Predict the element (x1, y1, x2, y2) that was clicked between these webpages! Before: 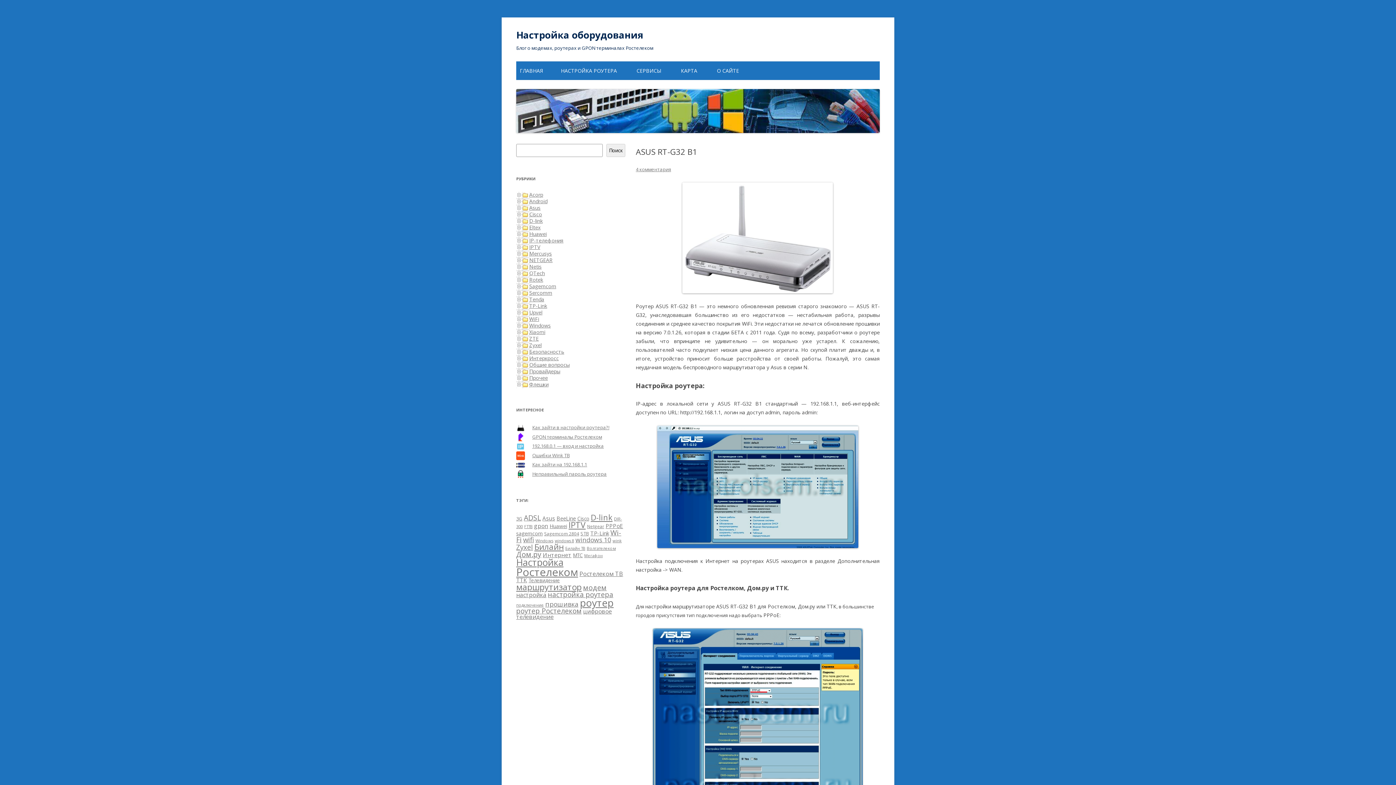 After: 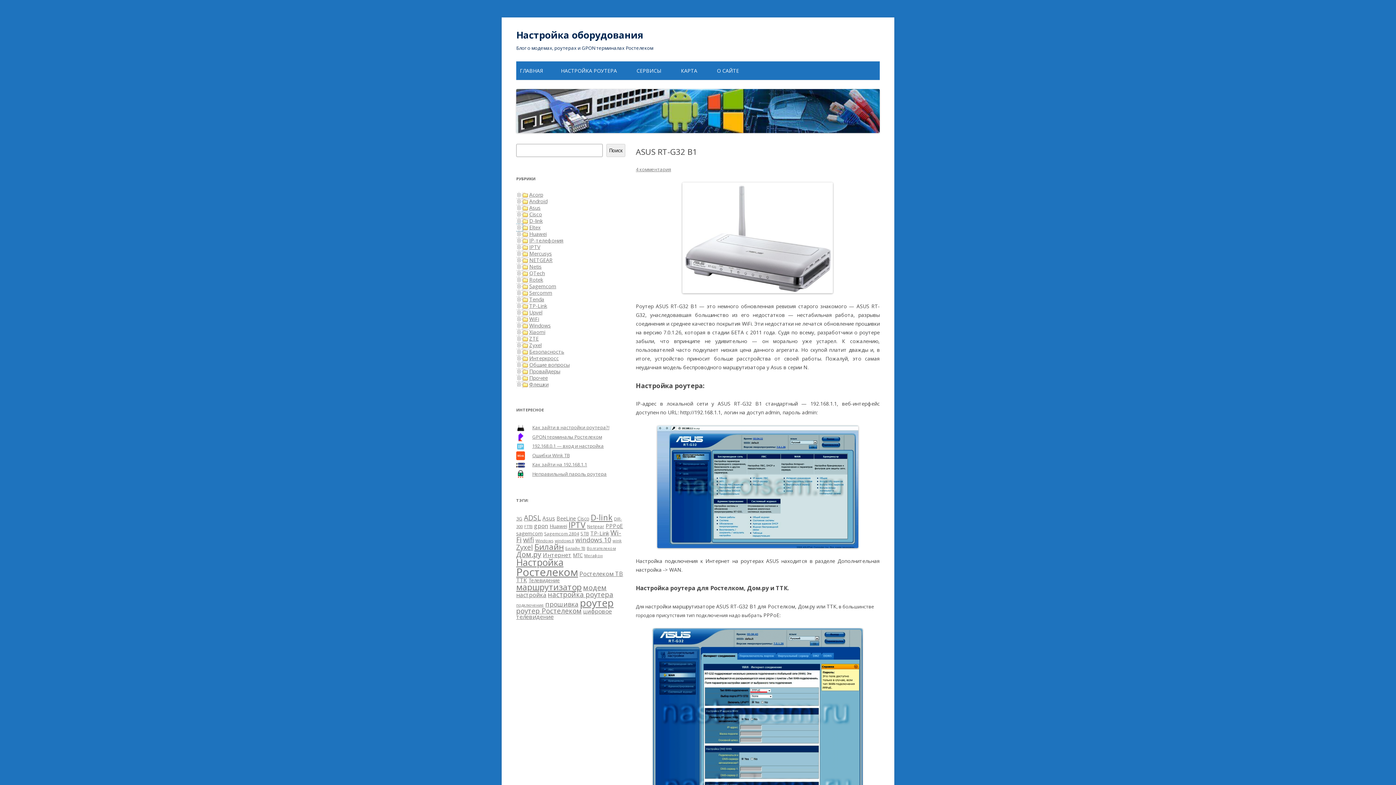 Action: bbox: (516, 223, 522, 230)